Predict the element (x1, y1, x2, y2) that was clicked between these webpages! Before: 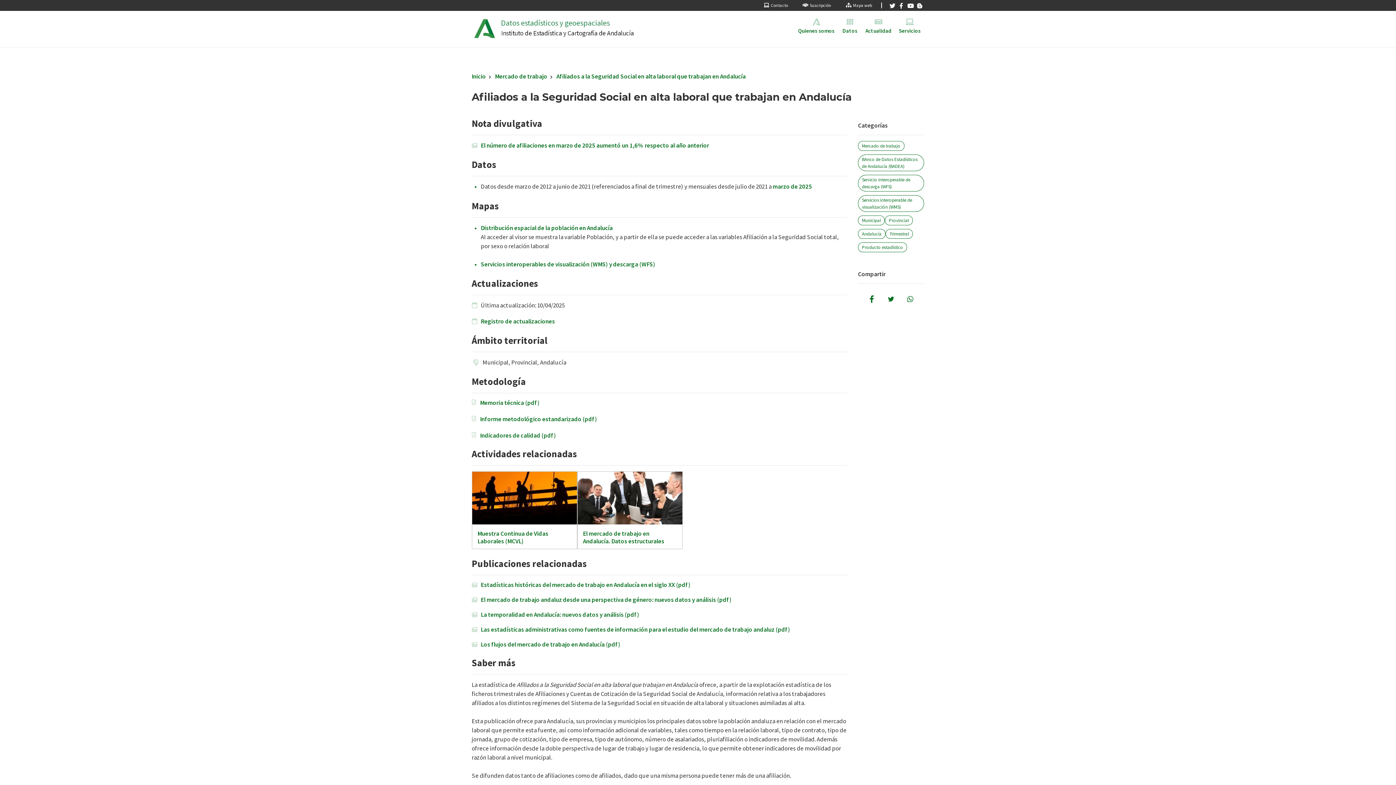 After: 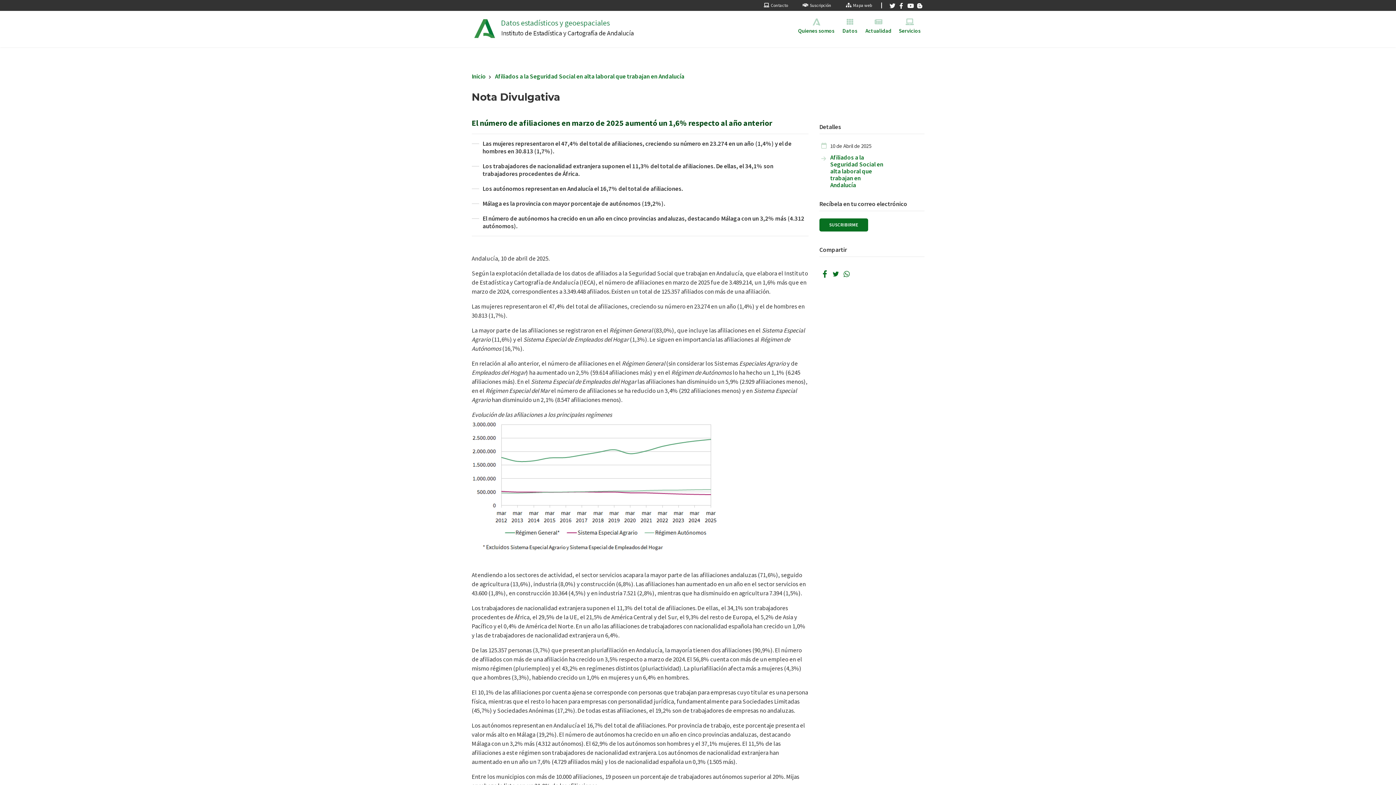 Action: label: El número de afiliaciones en marzo de 2025 aumentó un 1,6% respecto al año anterior bbox: (480, 141, 709, 150)